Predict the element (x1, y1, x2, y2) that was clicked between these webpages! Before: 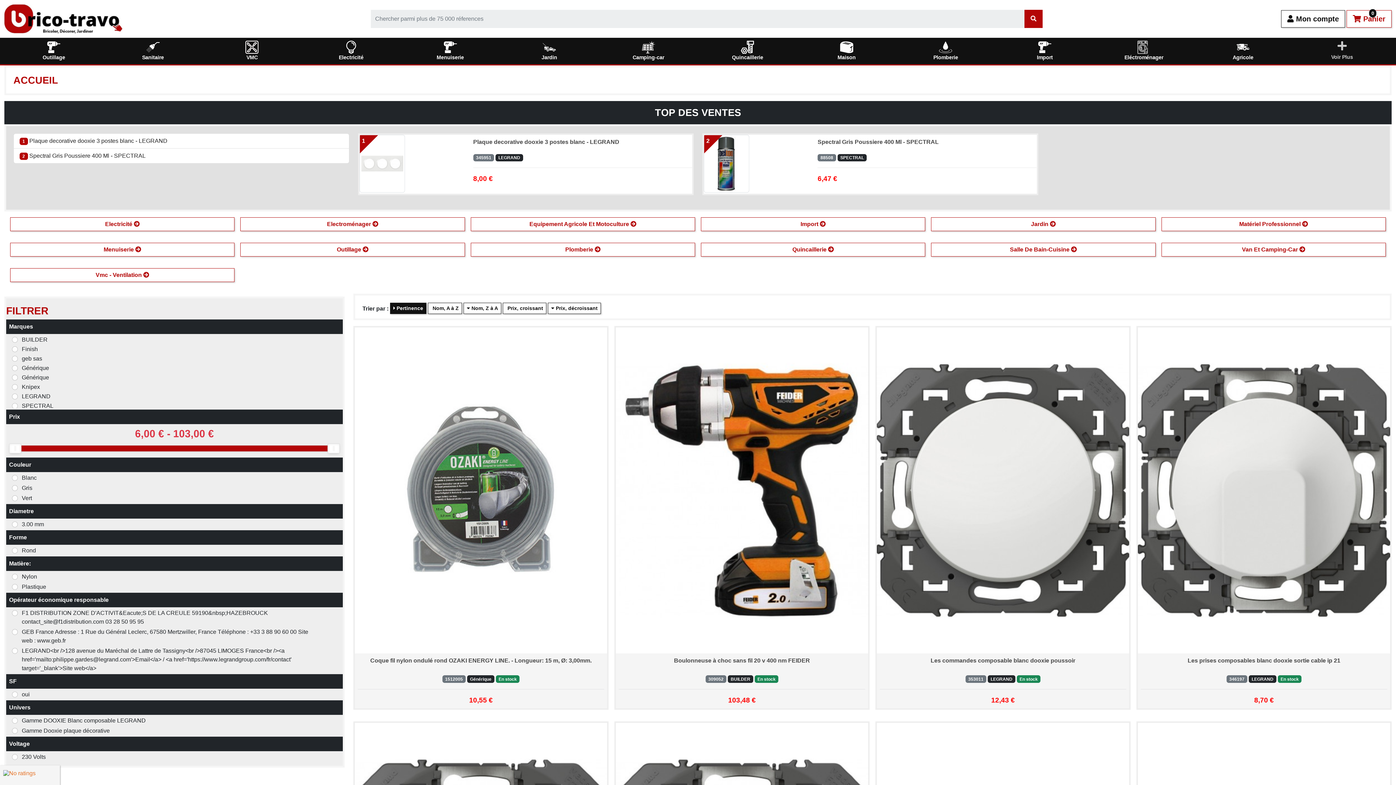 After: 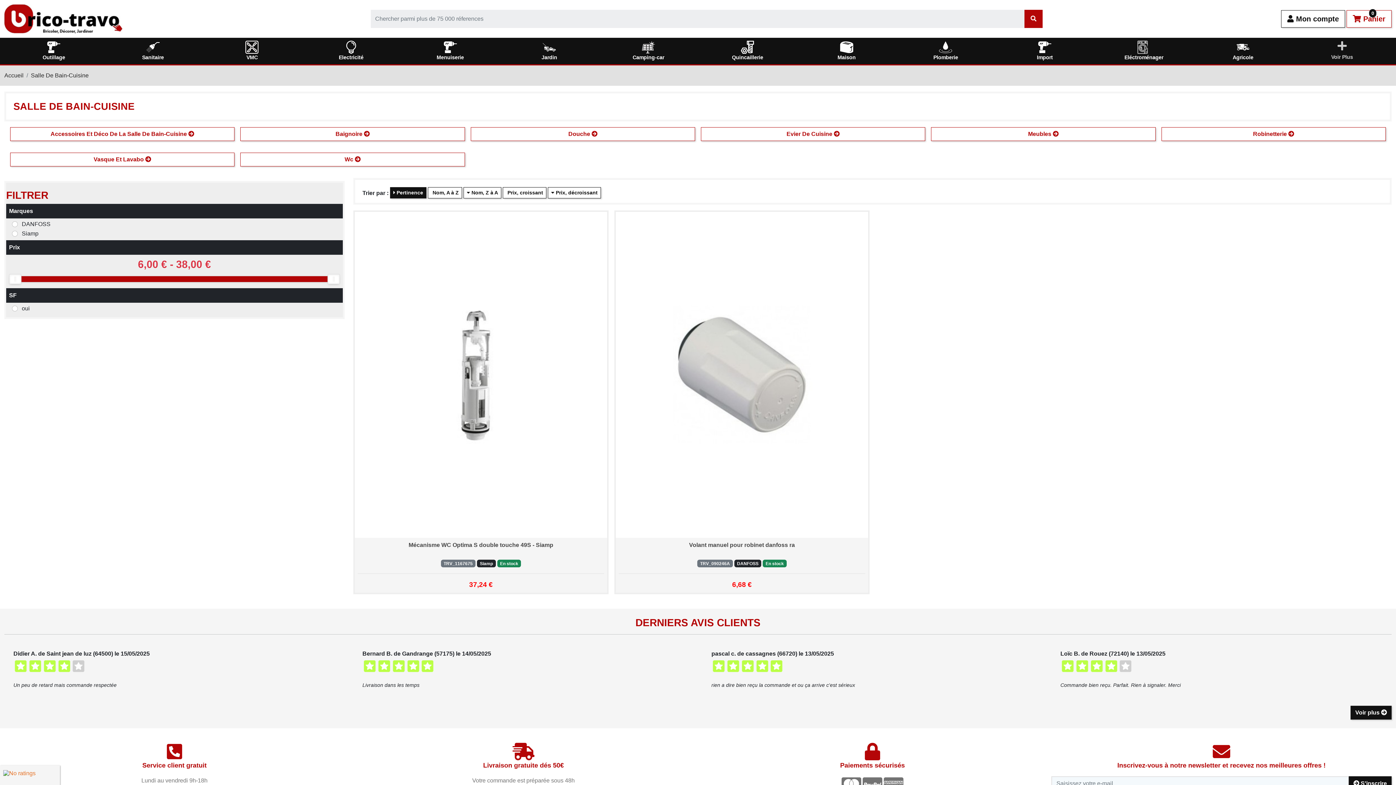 Action: bbox: (931, 242, 1155, 256) label: Salle De Bain-Cuisine 